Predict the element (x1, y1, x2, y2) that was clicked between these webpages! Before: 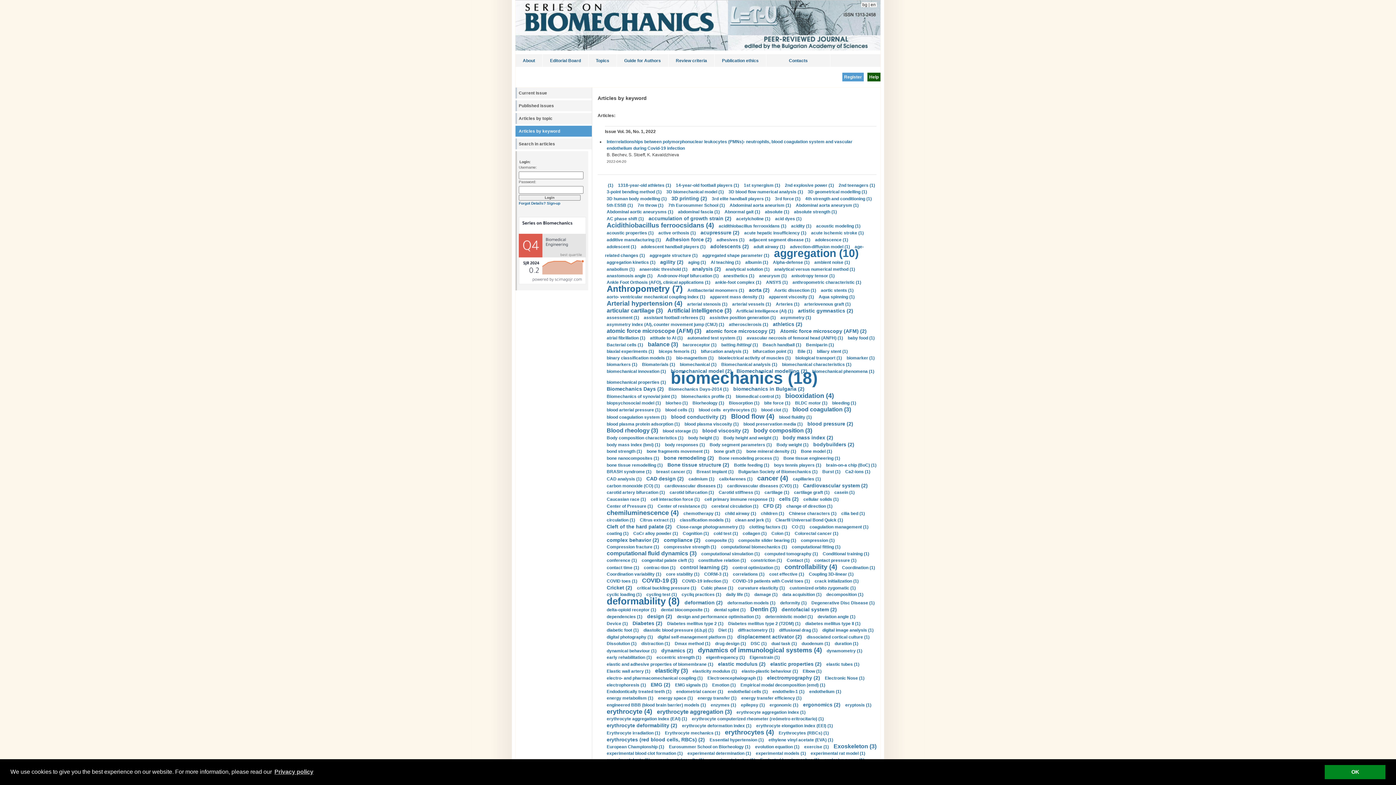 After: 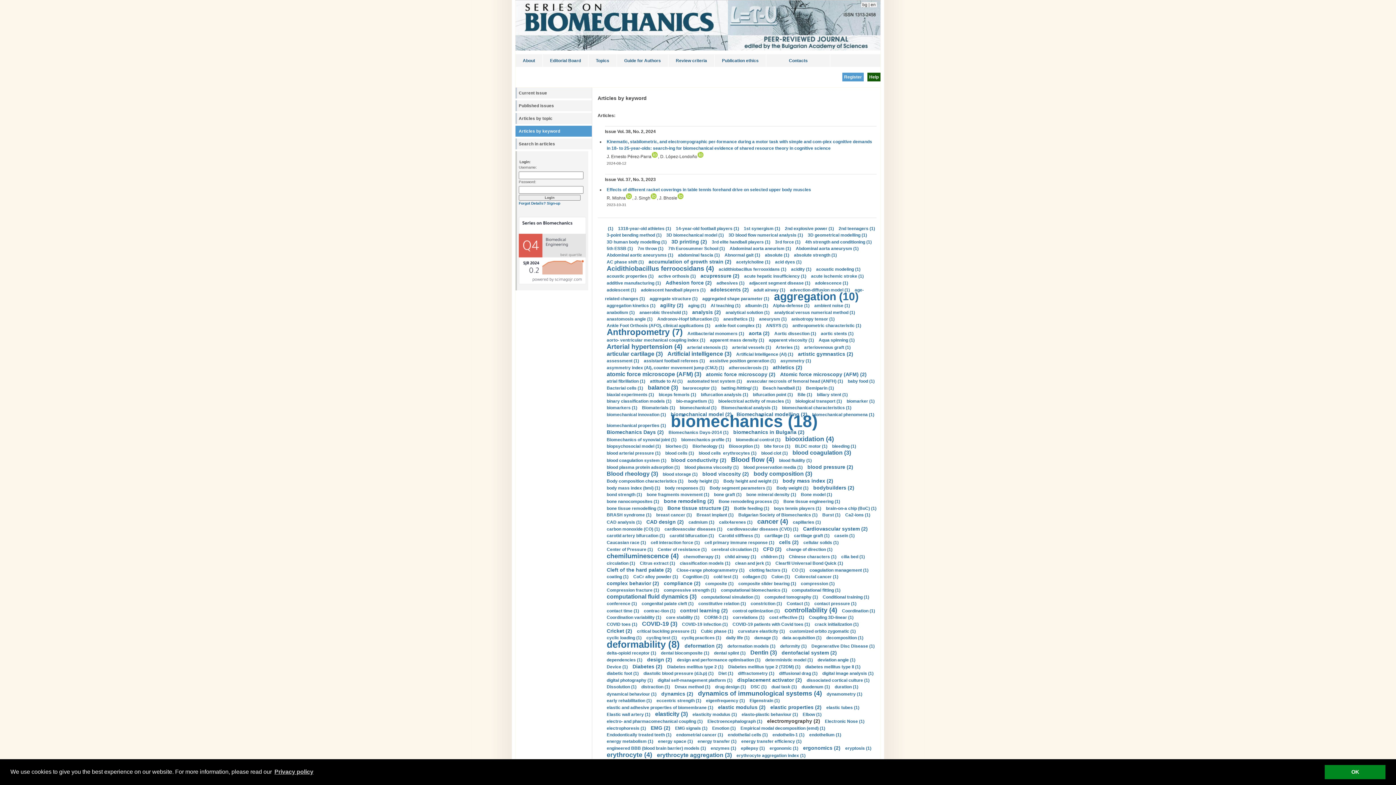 Action: bbox: (767, 675, 820, 681) label: electromyography (2)